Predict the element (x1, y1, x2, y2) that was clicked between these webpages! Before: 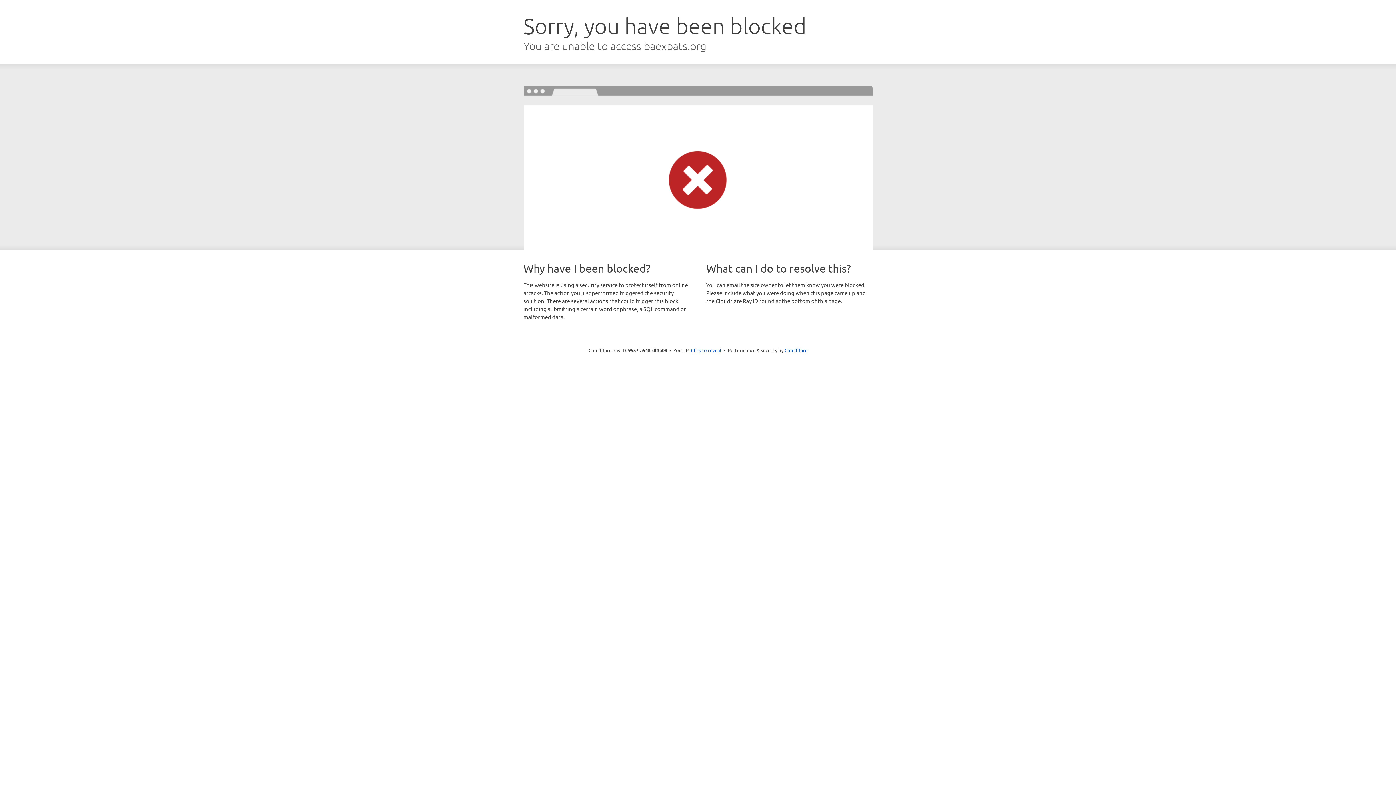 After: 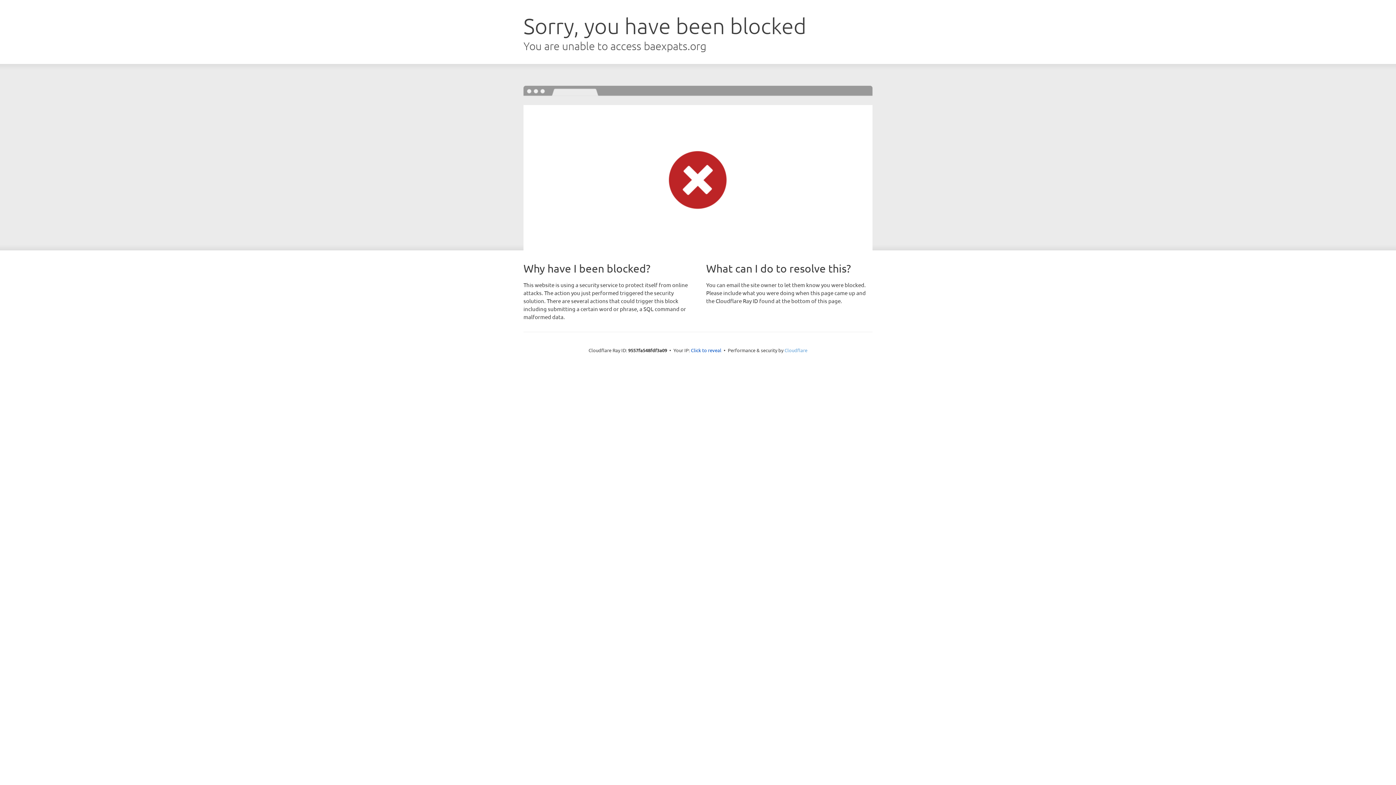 Action: bbox: (784, 347, 807, 353) label: Cloudflare